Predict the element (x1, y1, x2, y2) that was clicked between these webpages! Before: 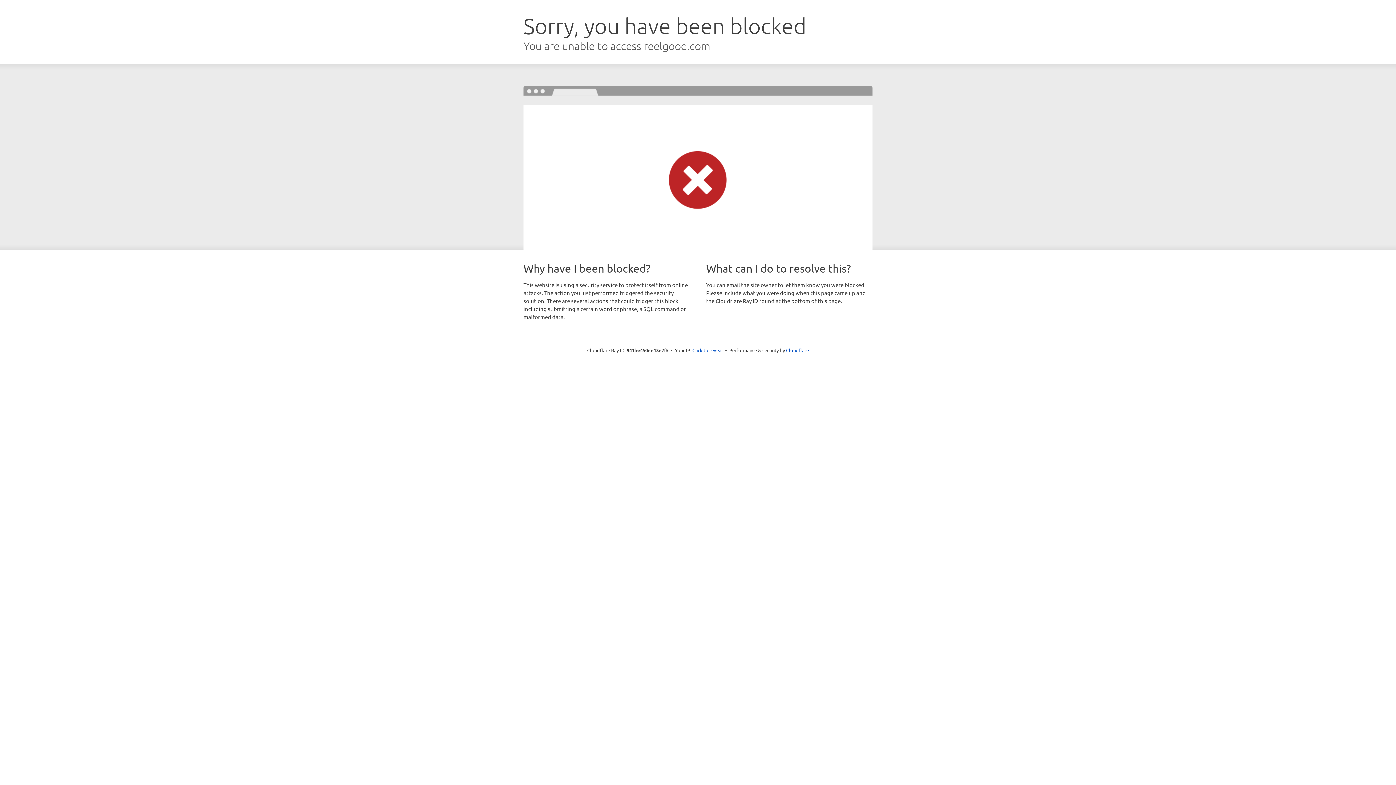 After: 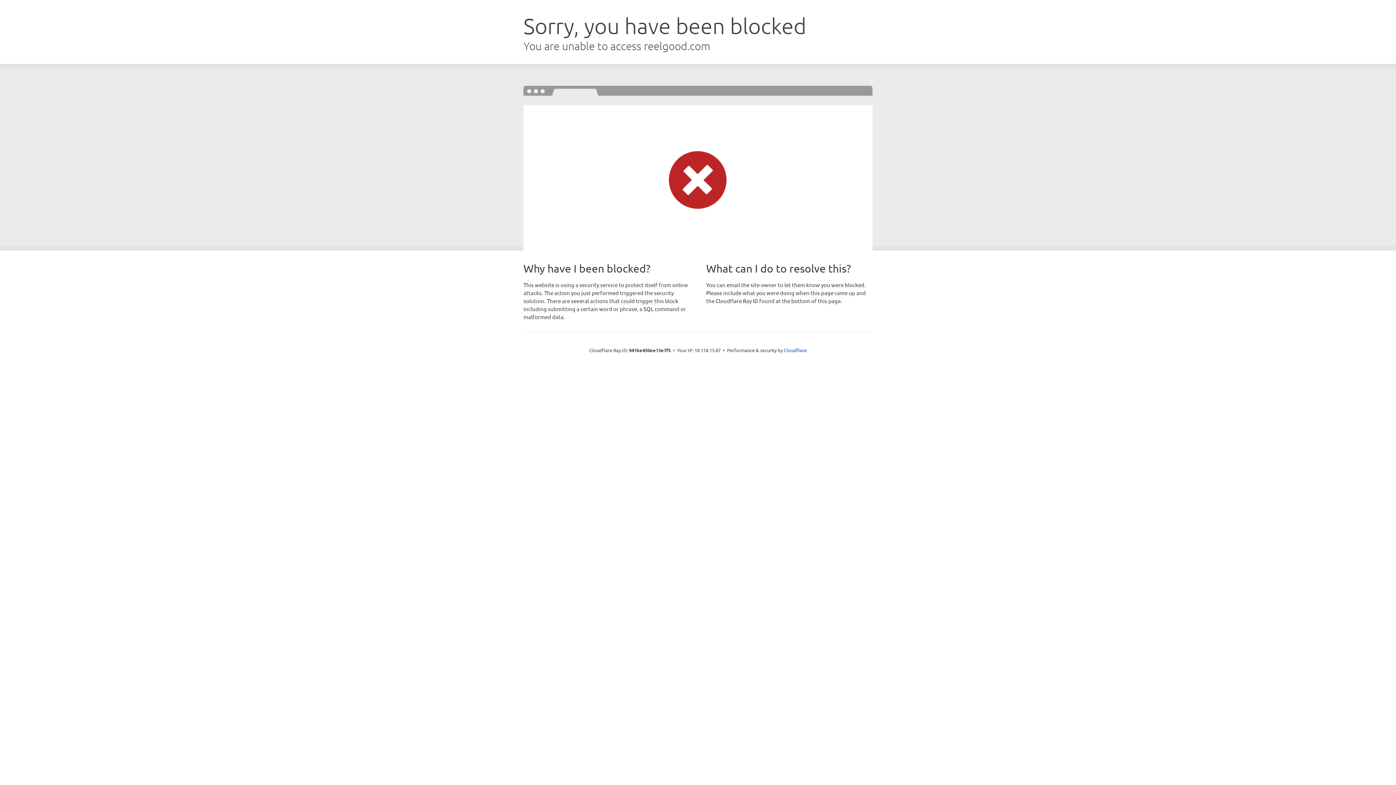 Action: label: Click to reveal bbox: (692, 346, 723, 353)